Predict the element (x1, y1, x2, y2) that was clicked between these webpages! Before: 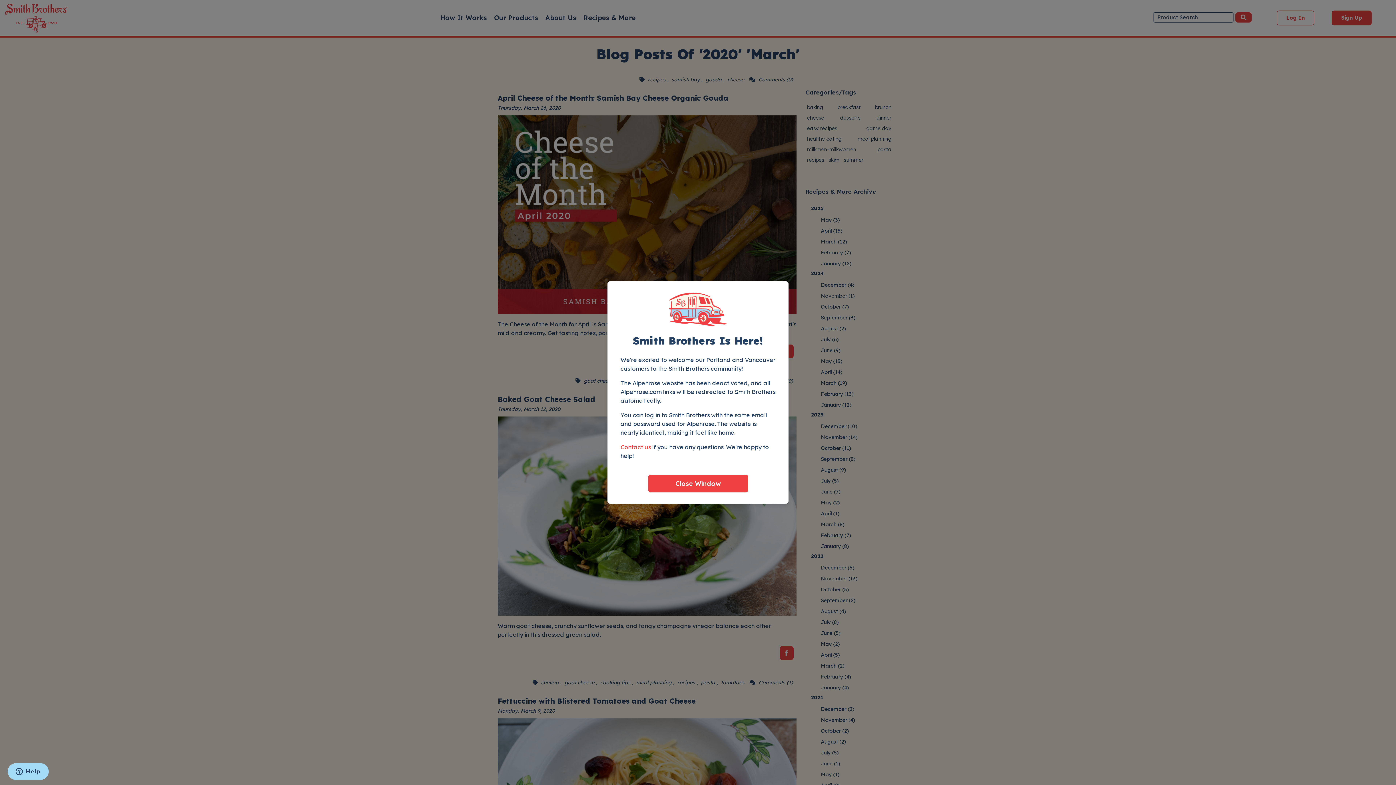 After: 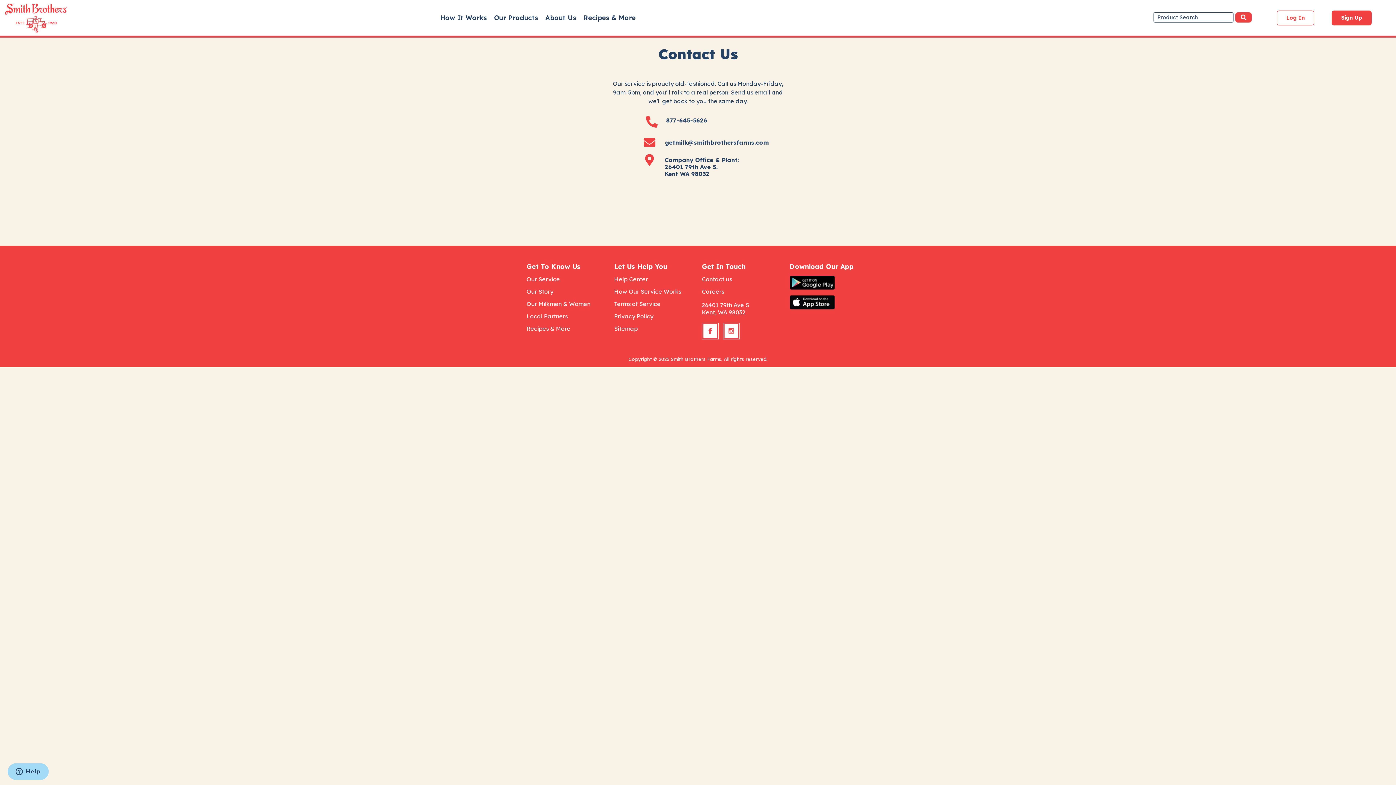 Action: bbox: (620, 443, 650, 451) label: Contact us